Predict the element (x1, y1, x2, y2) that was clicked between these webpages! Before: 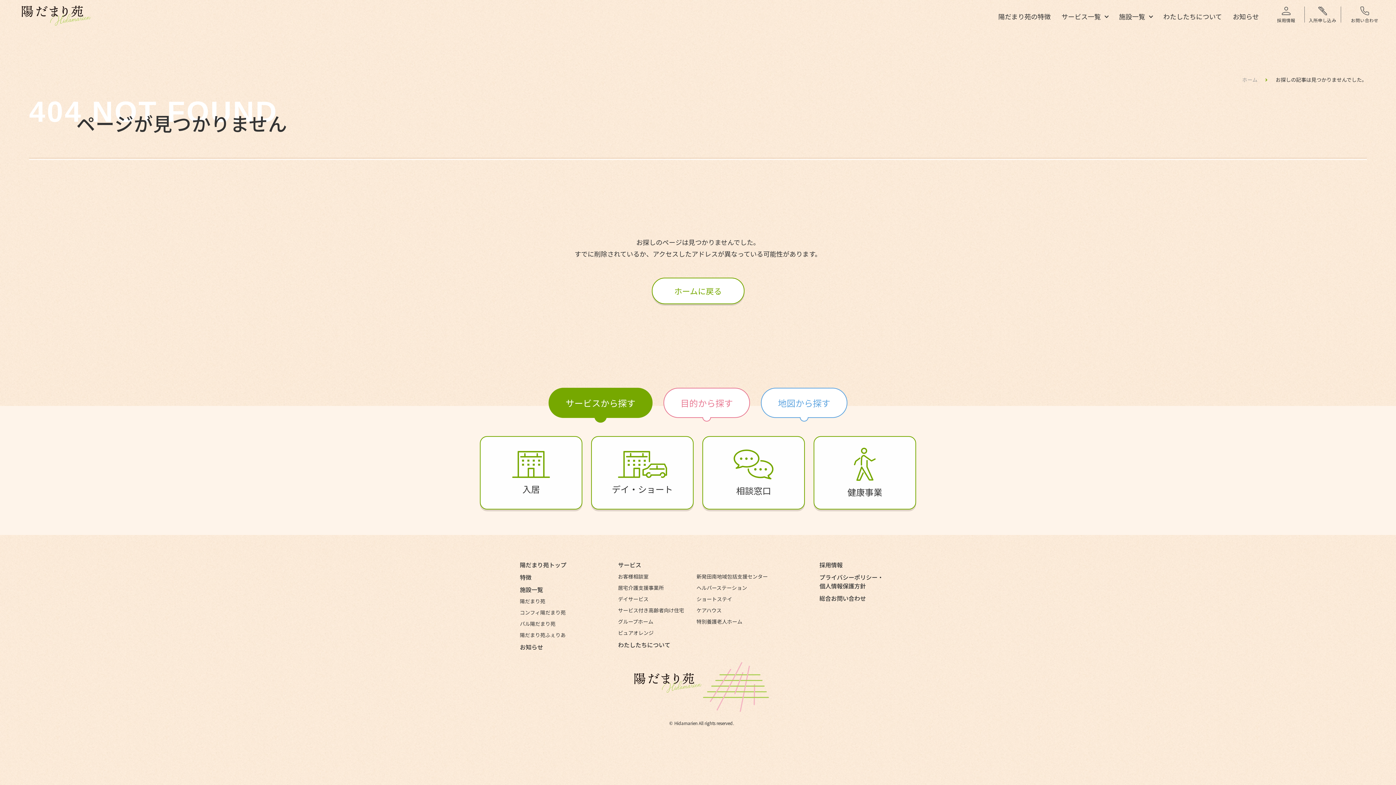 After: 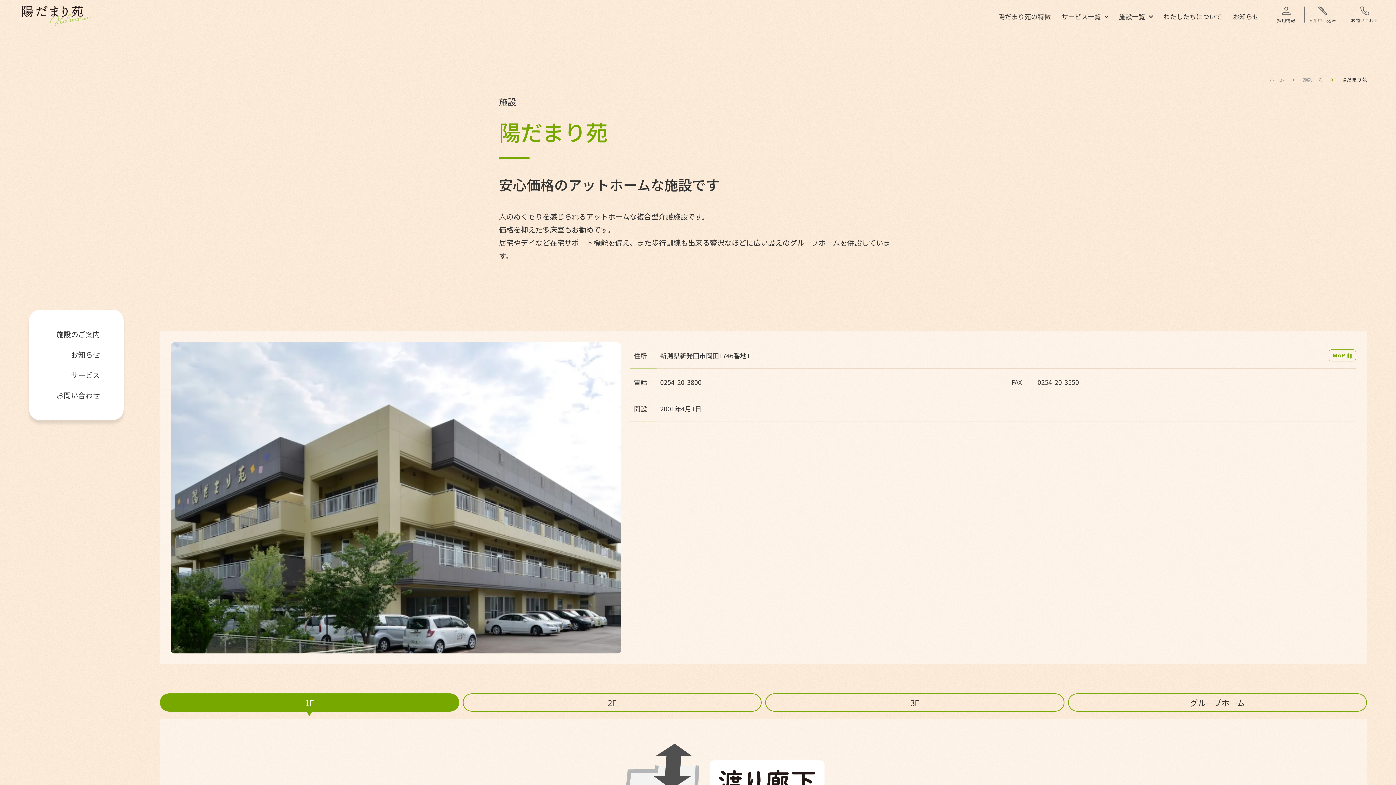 Action: label: 陽だまり苑 bbox: (520, 597, 545, 605)